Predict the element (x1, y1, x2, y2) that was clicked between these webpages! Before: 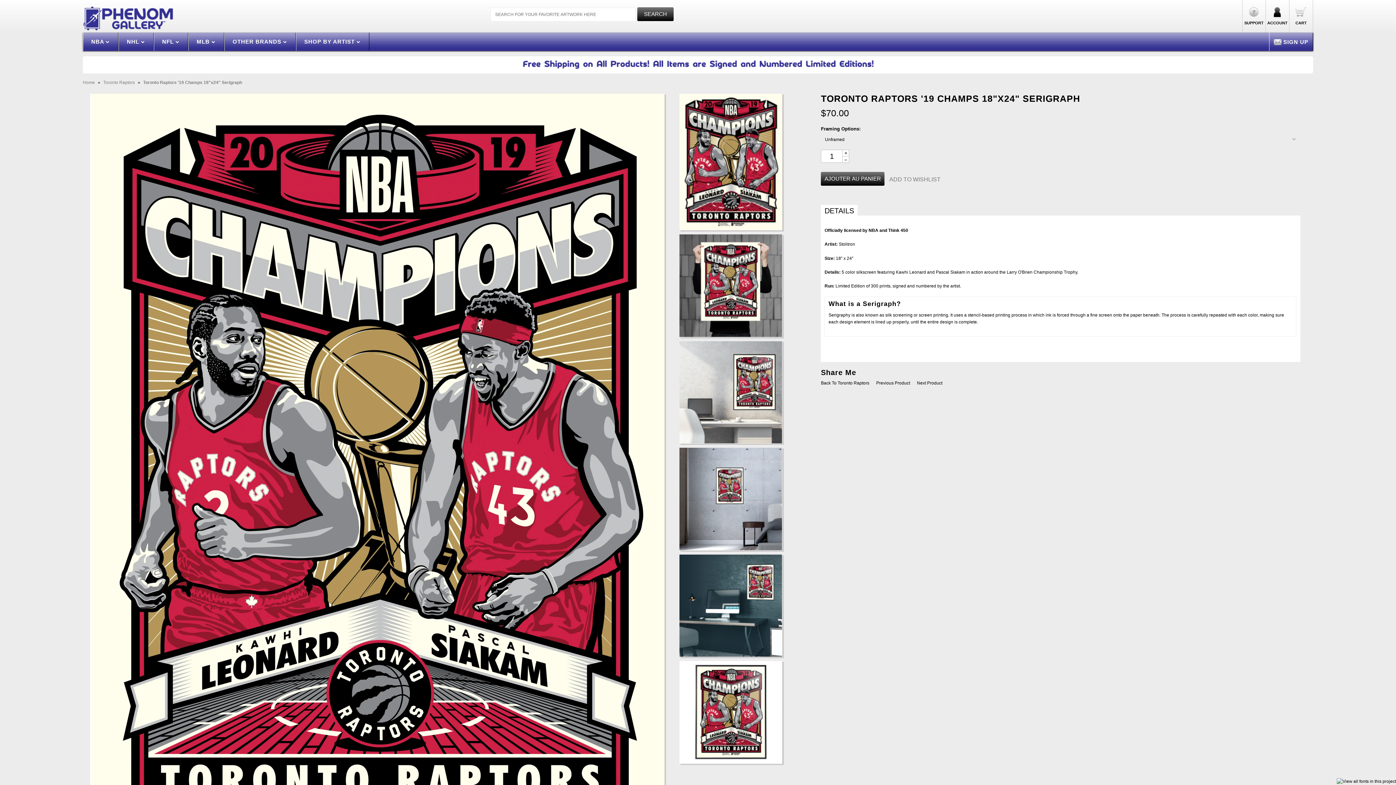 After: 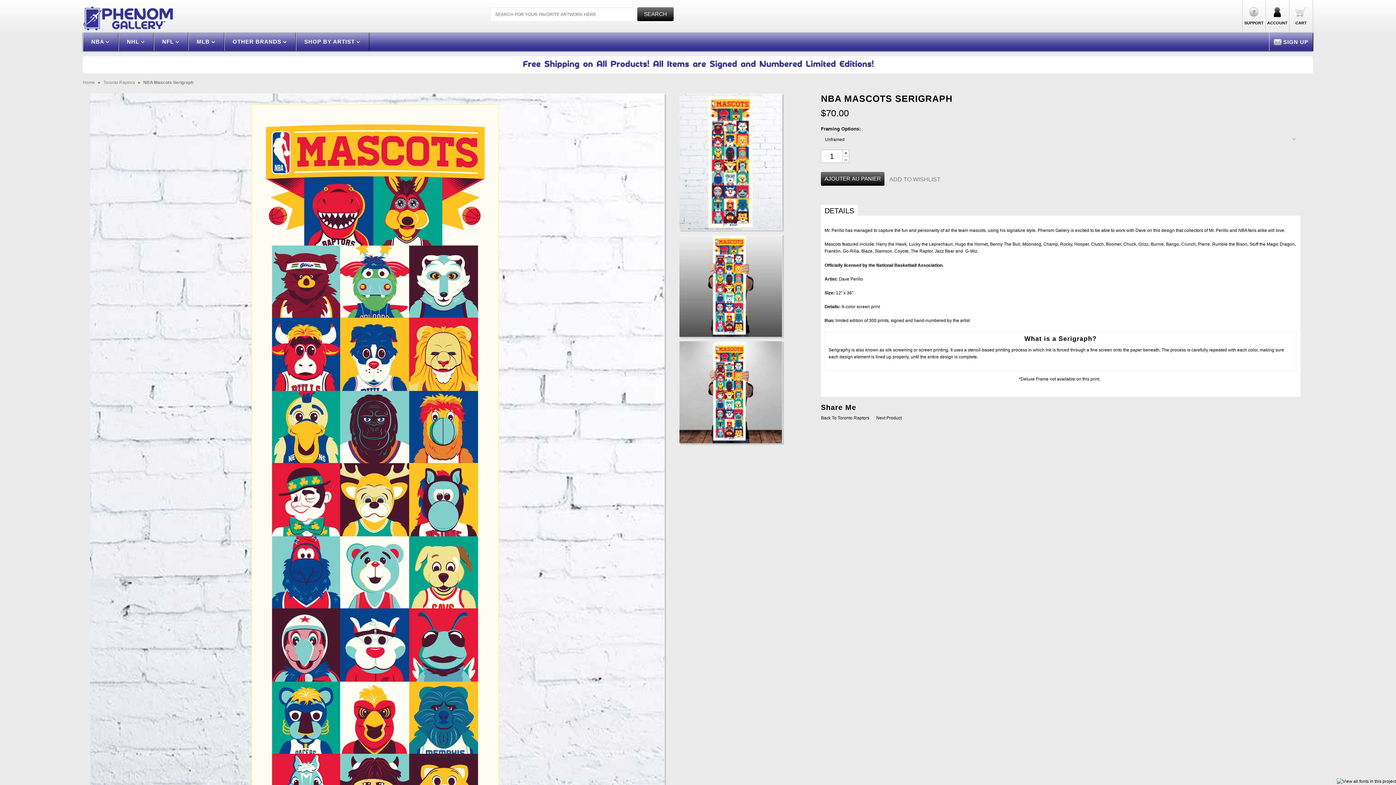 Action: bbox: (876, 380, 910, 385) label: Previous Product